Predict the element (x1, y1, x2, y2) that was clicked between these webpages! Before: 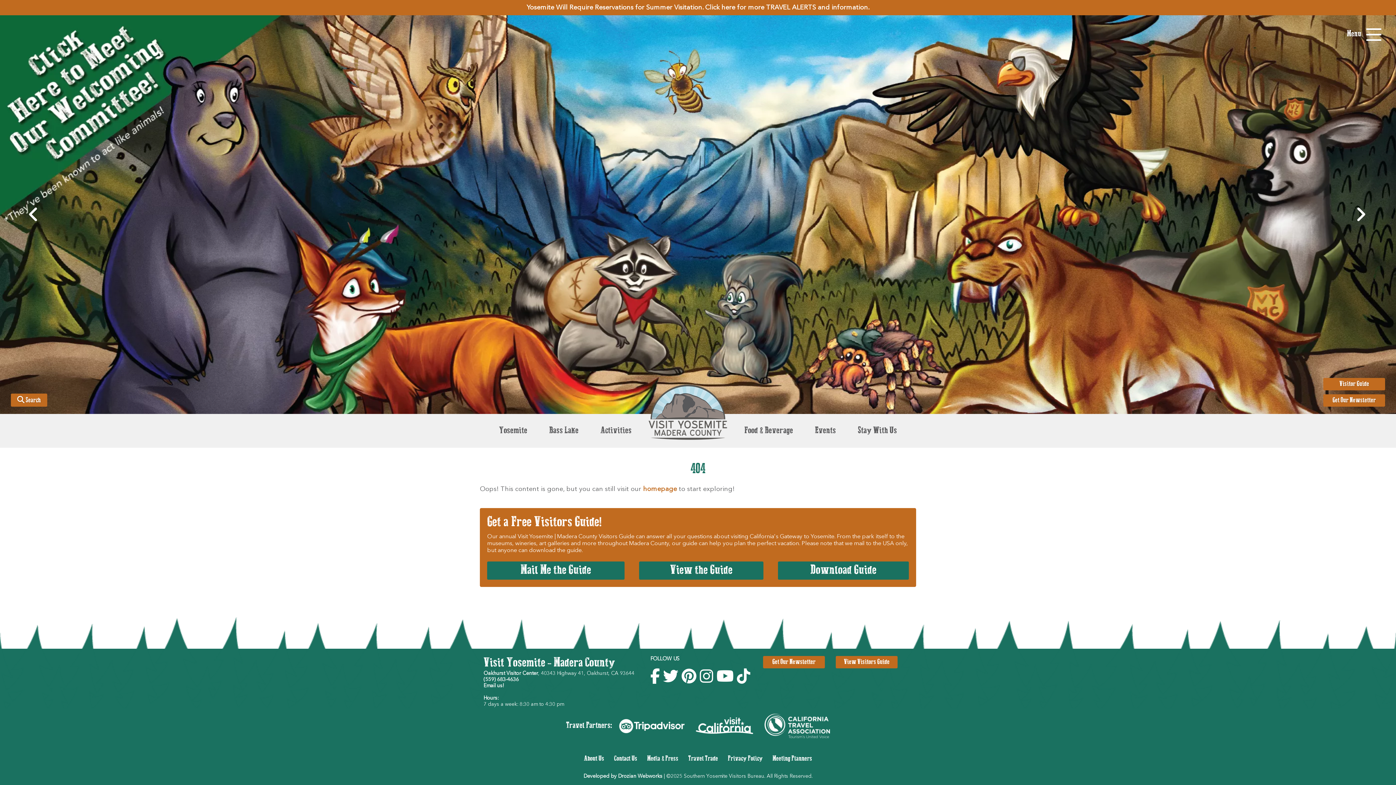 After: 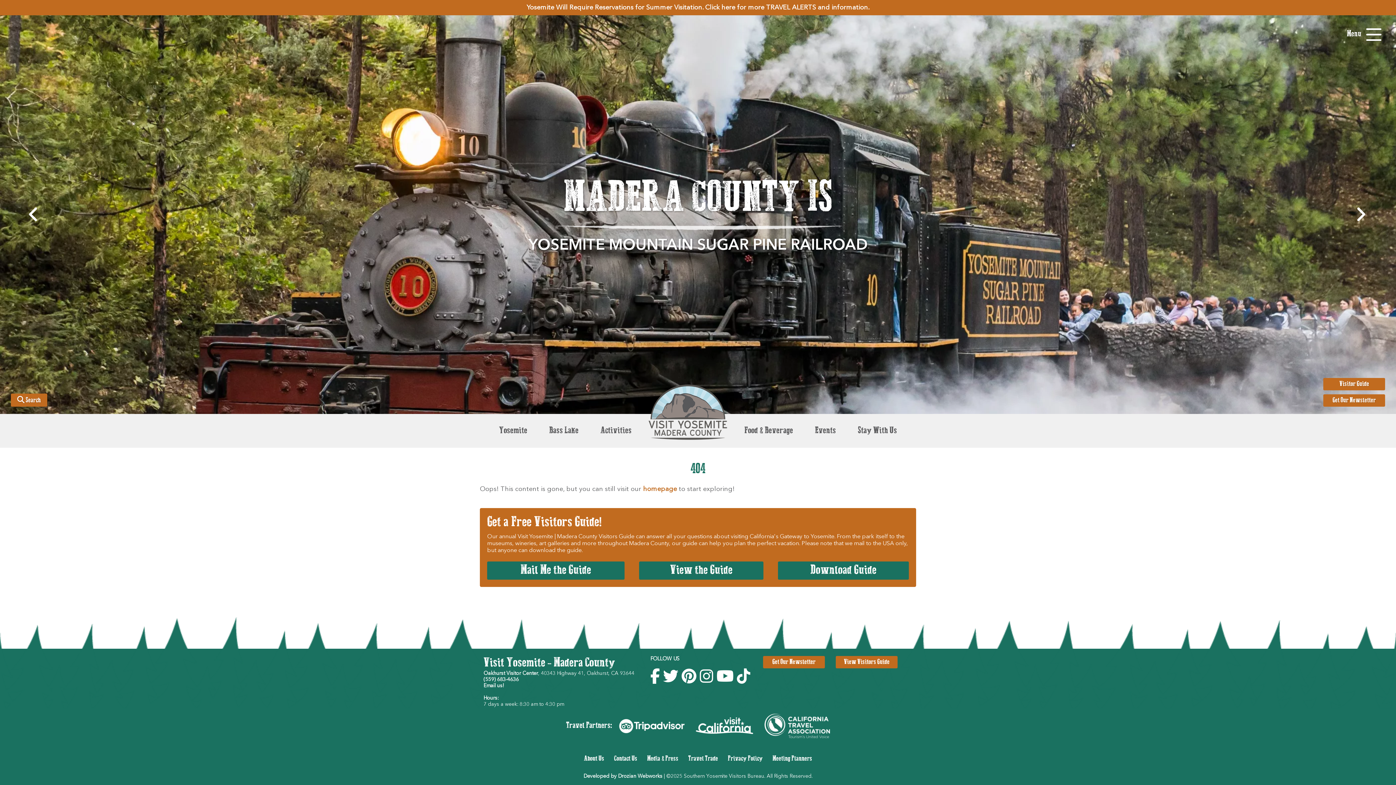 Action: label: View the Guide bbox: (639, 561, 763, 580)